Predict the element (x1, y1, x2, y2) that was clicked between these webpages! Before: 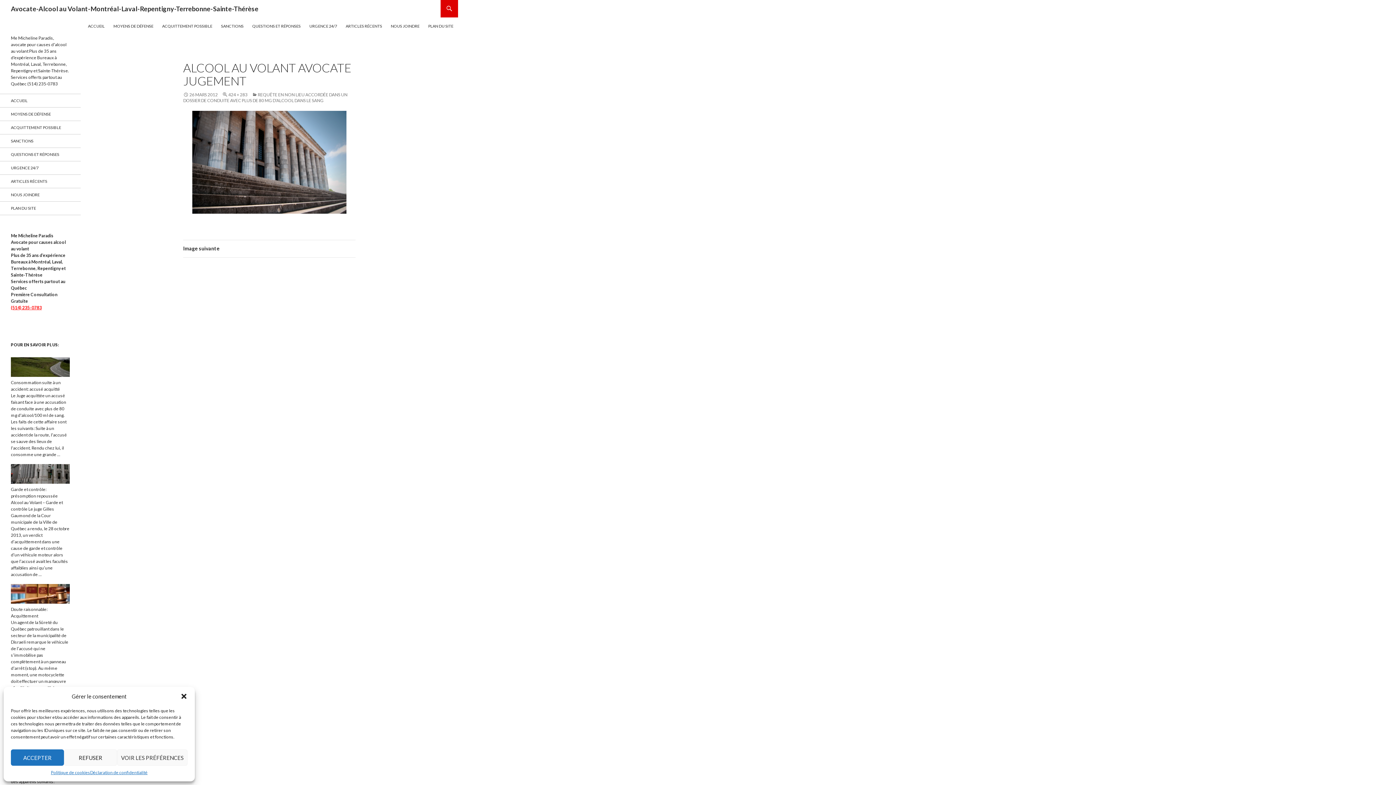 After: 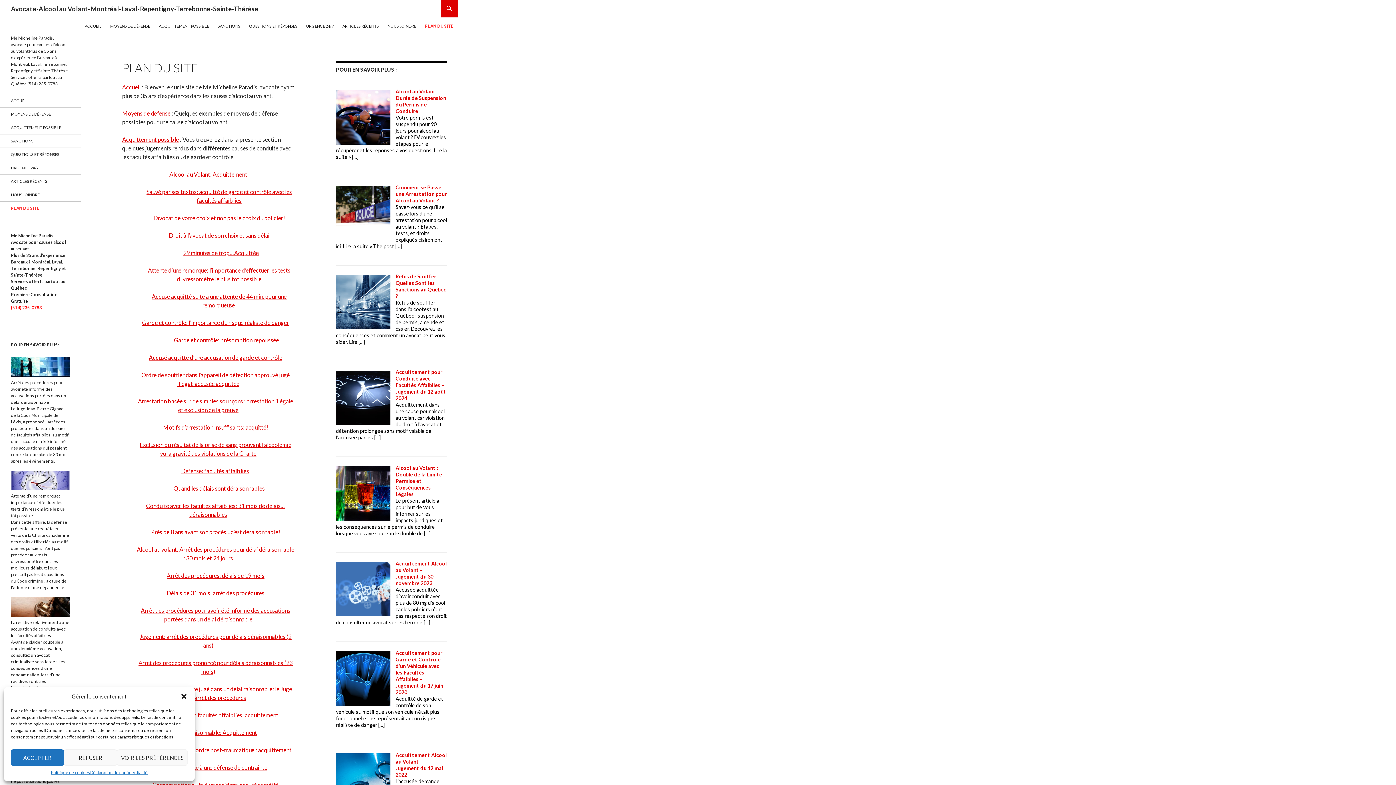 Action: bbox: (0, 201, 80, 214) label: PLAN DU SITE